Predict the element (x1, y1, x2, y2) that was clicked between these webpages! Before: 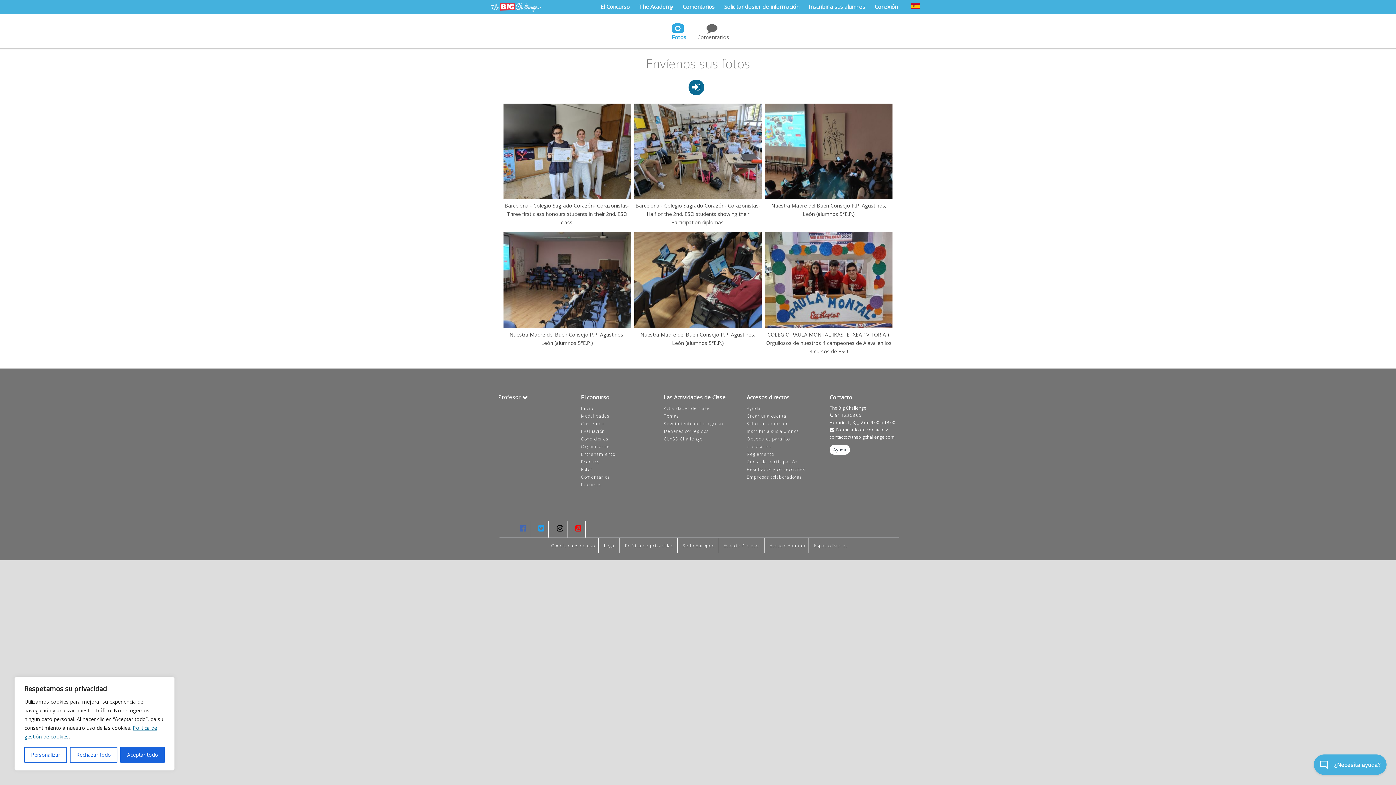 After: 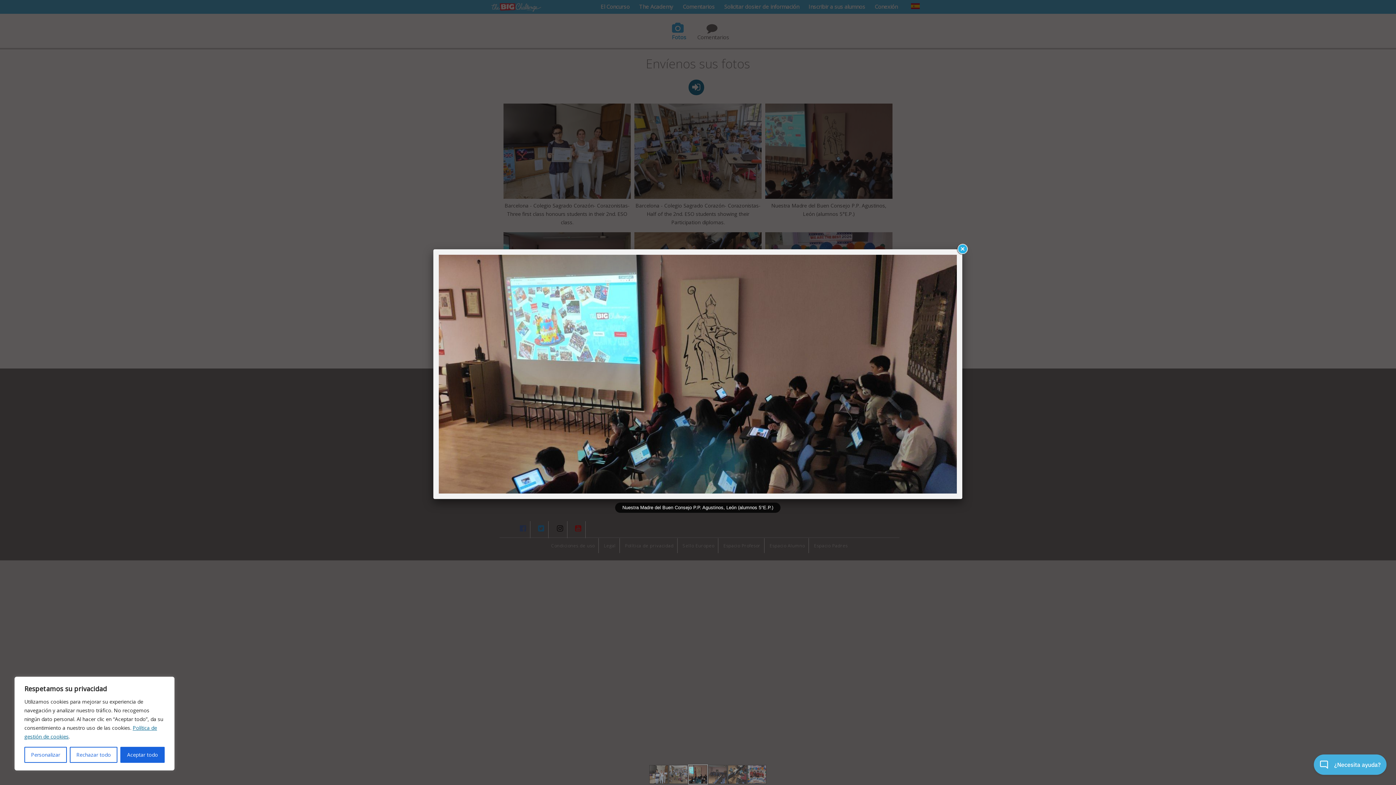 Action: bbox: (765, 103, 892, 199)